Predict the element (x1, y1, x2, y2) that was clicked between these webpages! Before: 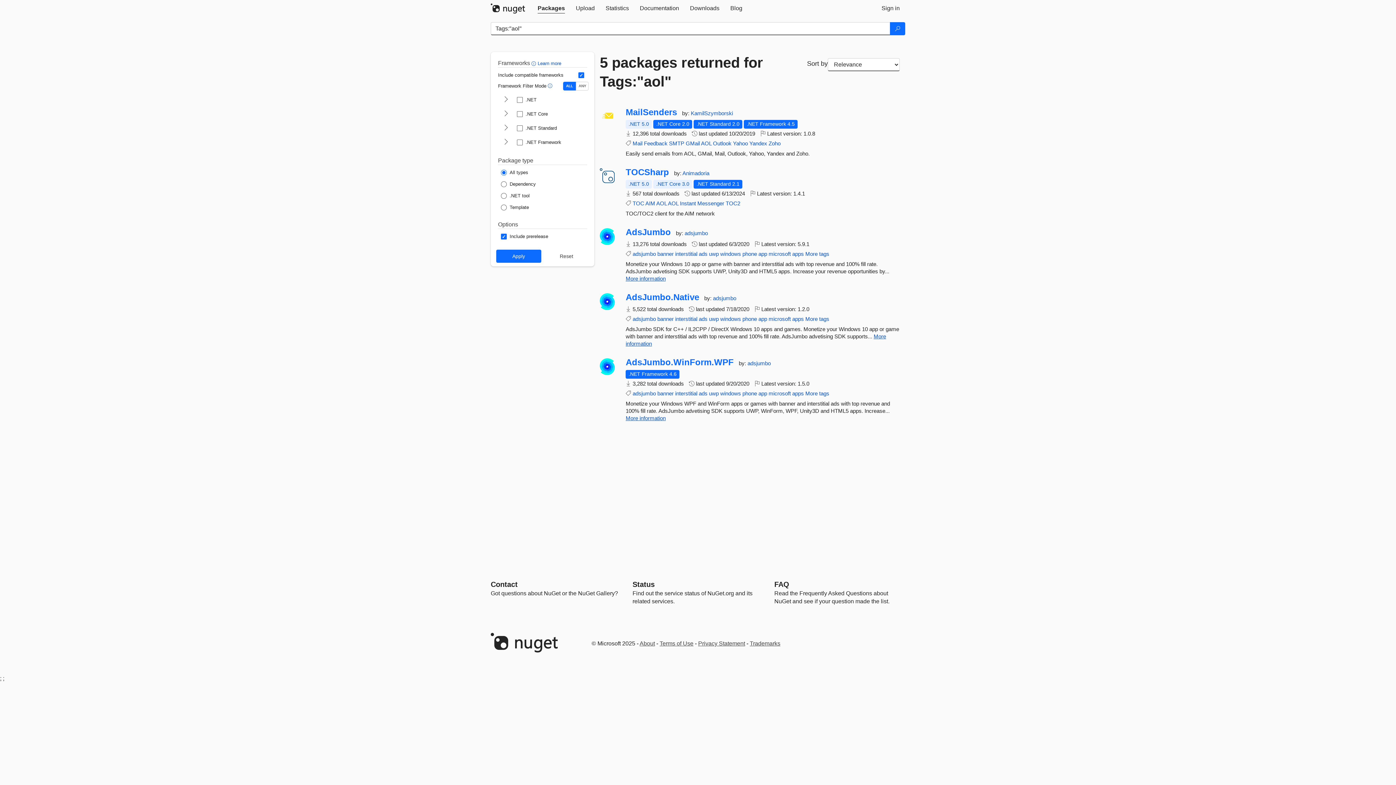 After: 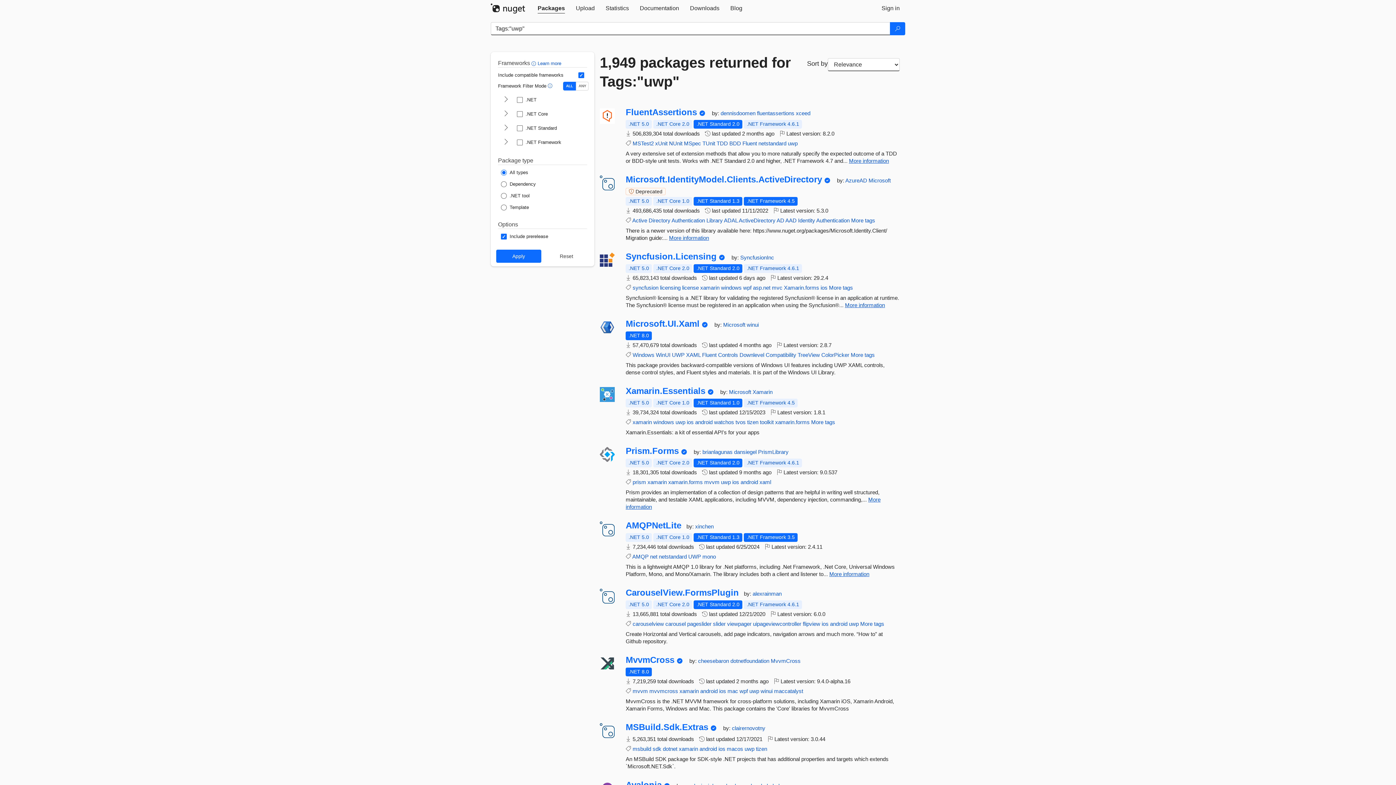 Action: bbox: (709, 390, 718, 396) label: uwp